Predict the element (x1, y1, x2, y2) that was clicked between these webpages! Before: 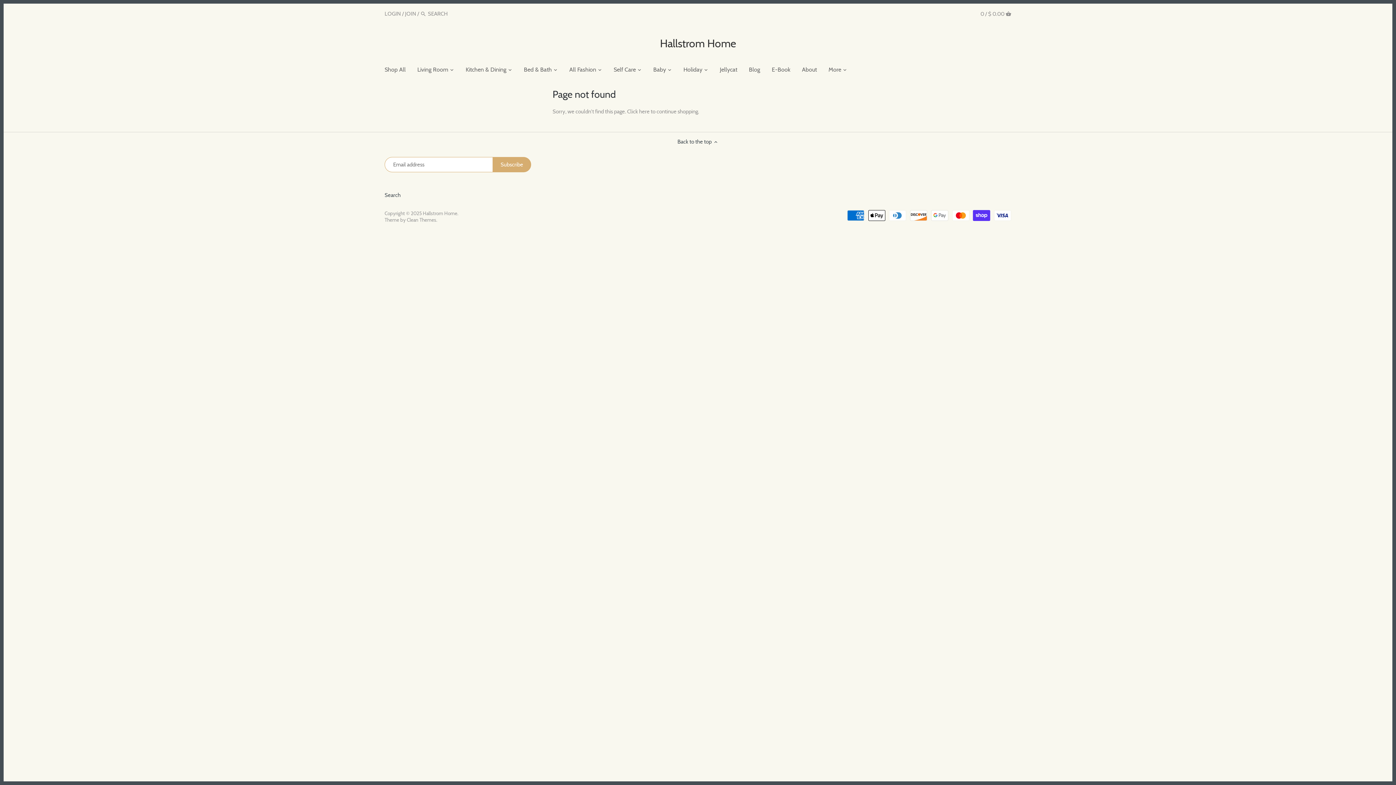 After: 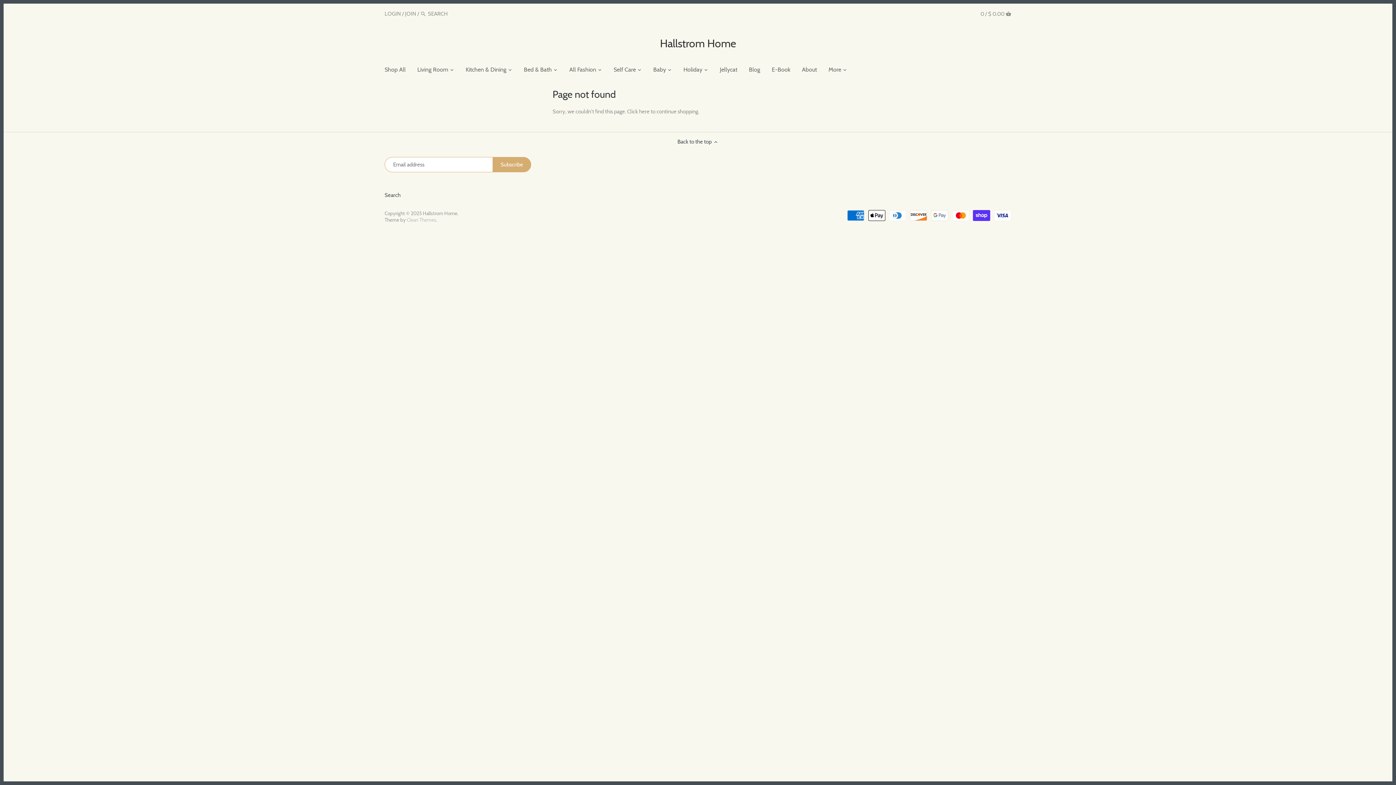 Action: bbox: (406, 216, 436, 222) label: Clean Themes